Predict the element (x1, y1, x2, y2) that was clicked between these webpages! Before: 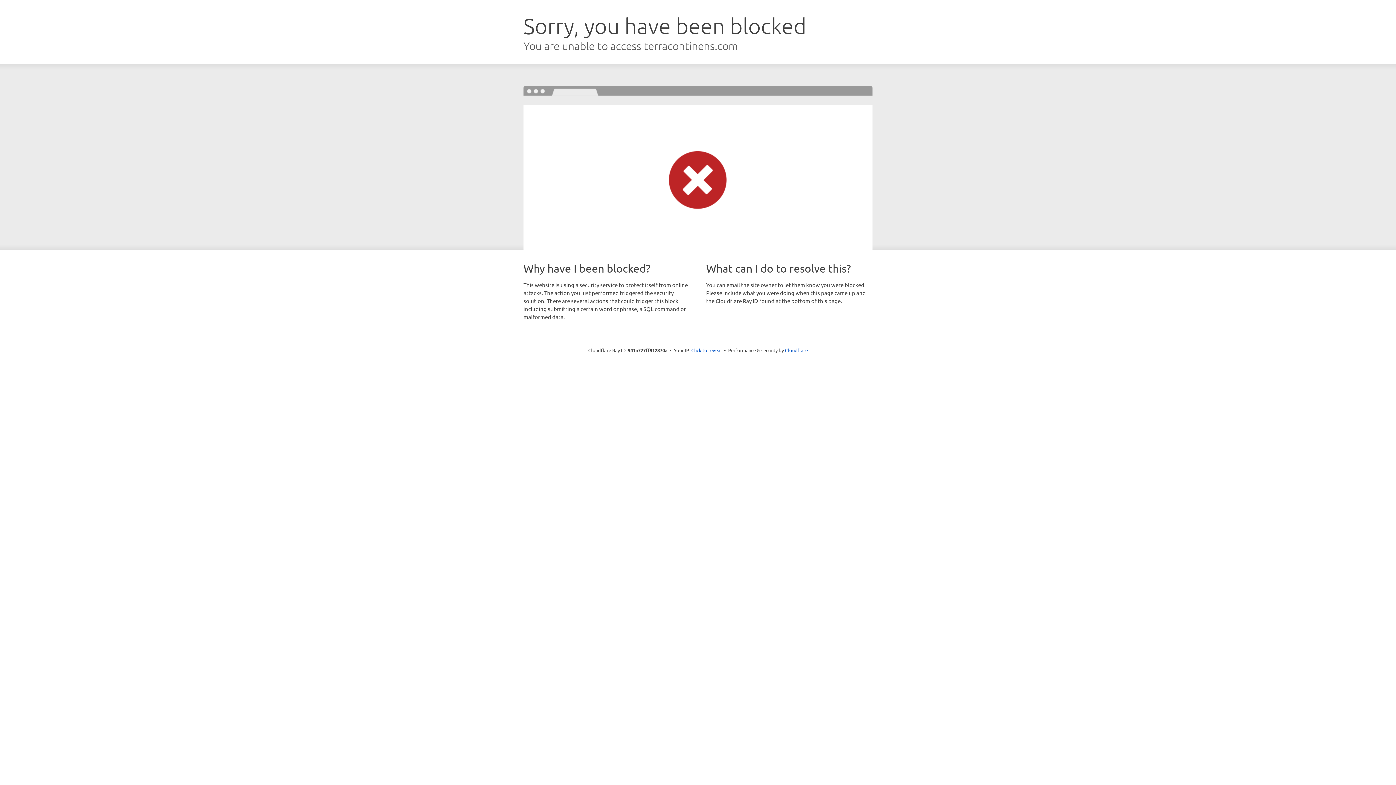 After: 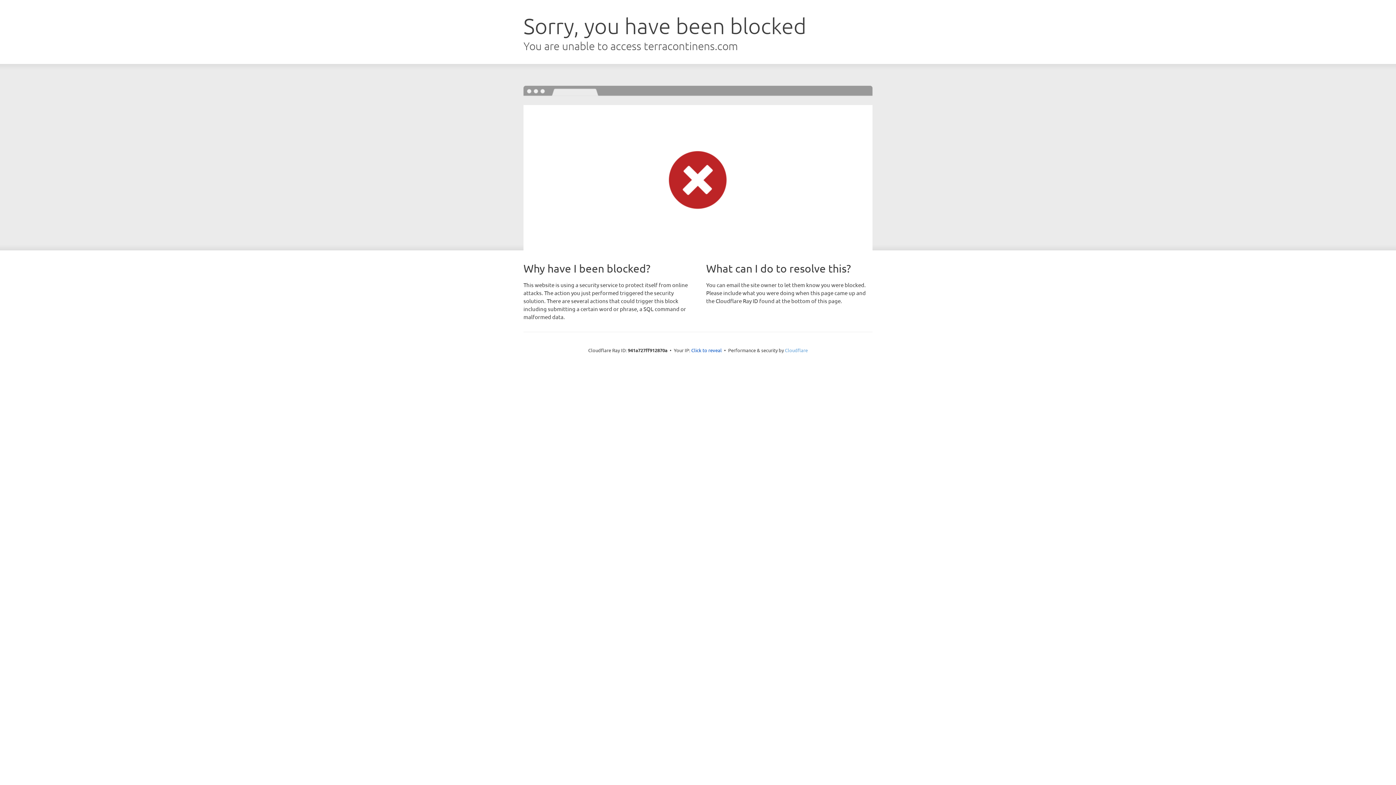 Action: bbox: (785, 347, 808, 353) label: Cloudflare